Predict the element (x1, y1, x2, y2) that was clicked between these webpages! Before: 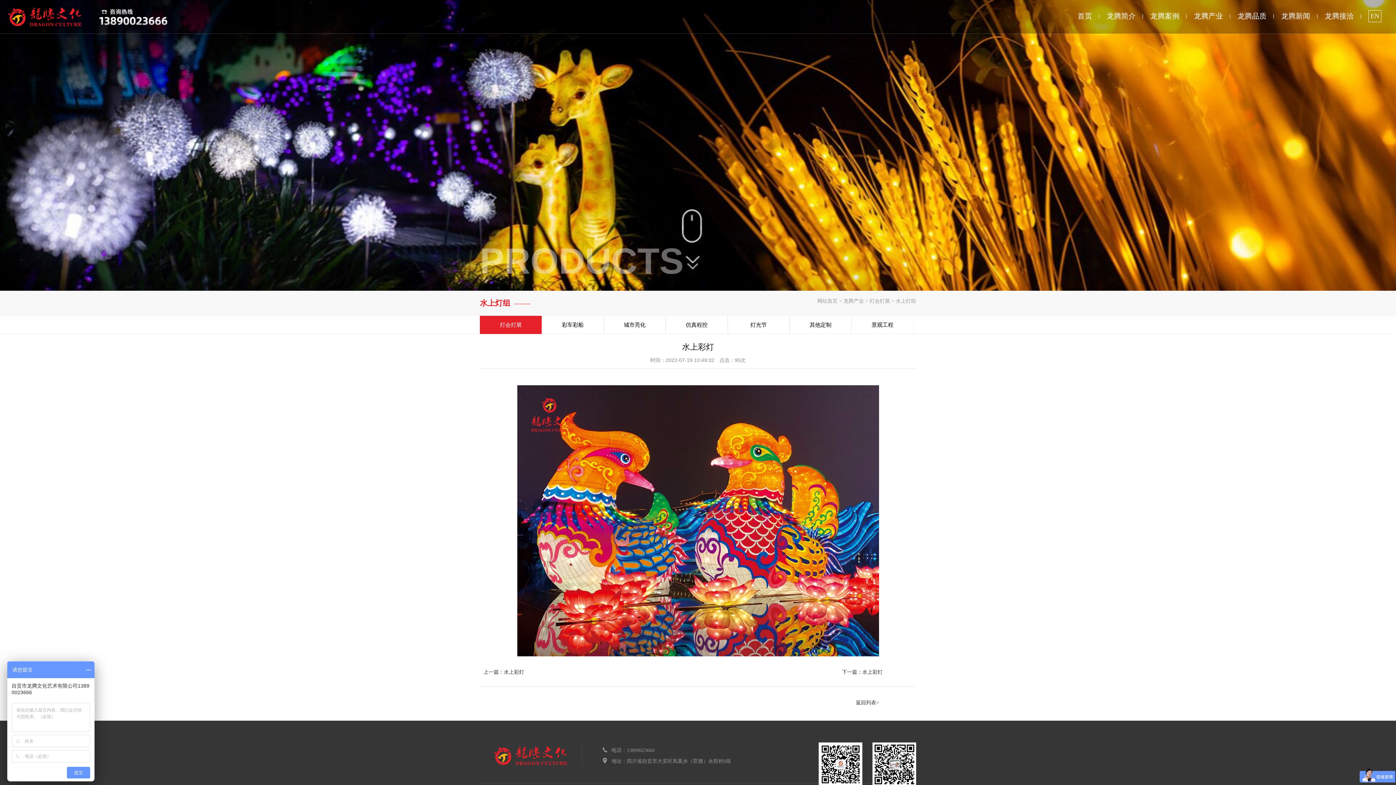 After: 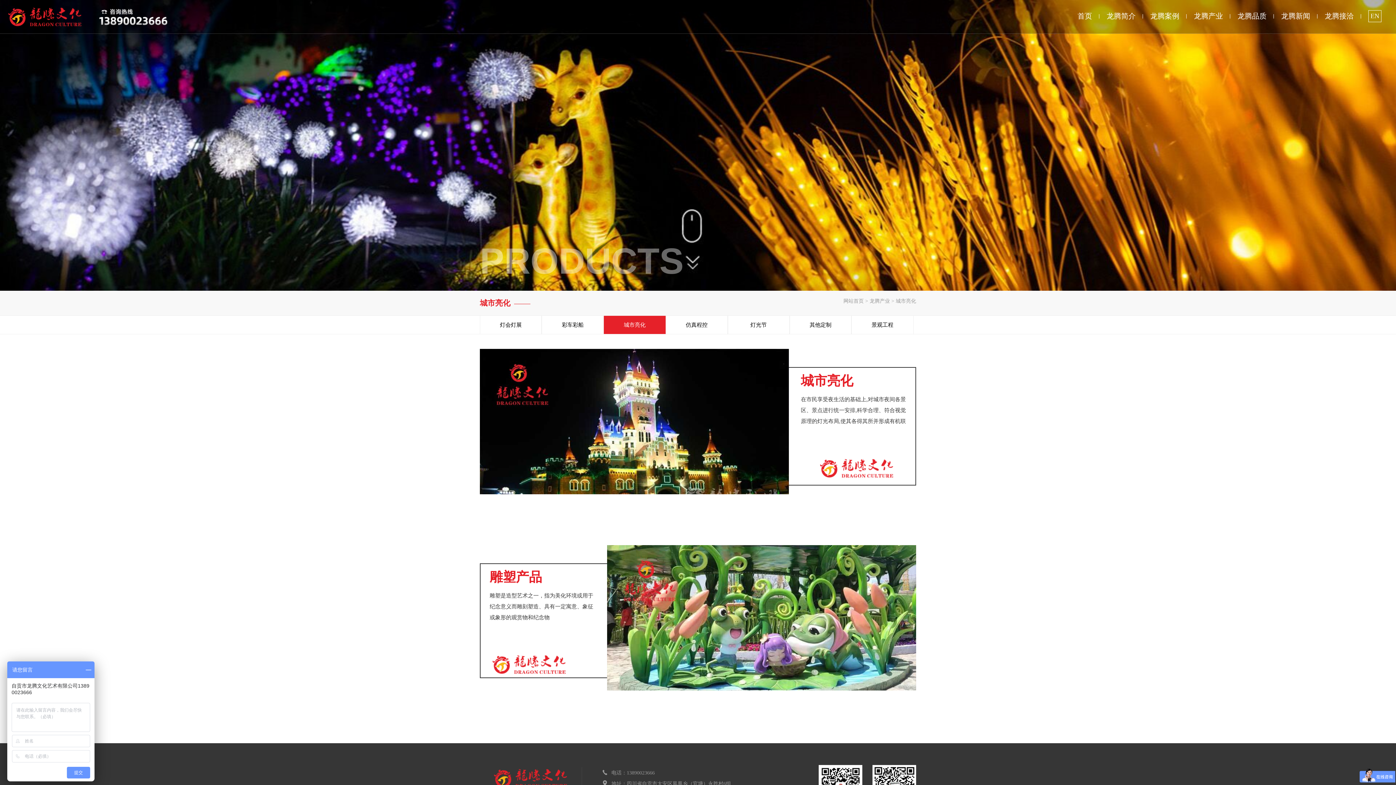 Action: bbox: (604, 316, 665, 334) label: 城市亮化